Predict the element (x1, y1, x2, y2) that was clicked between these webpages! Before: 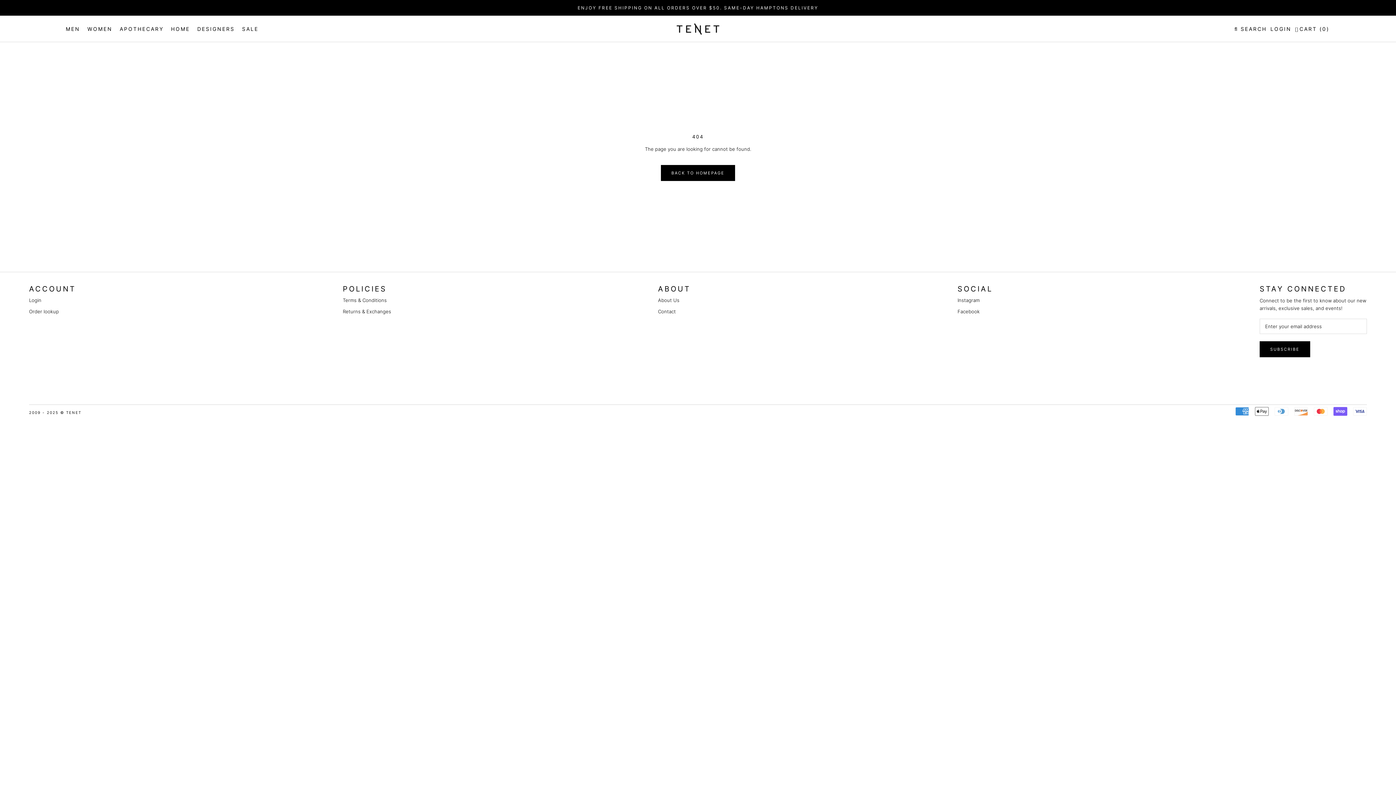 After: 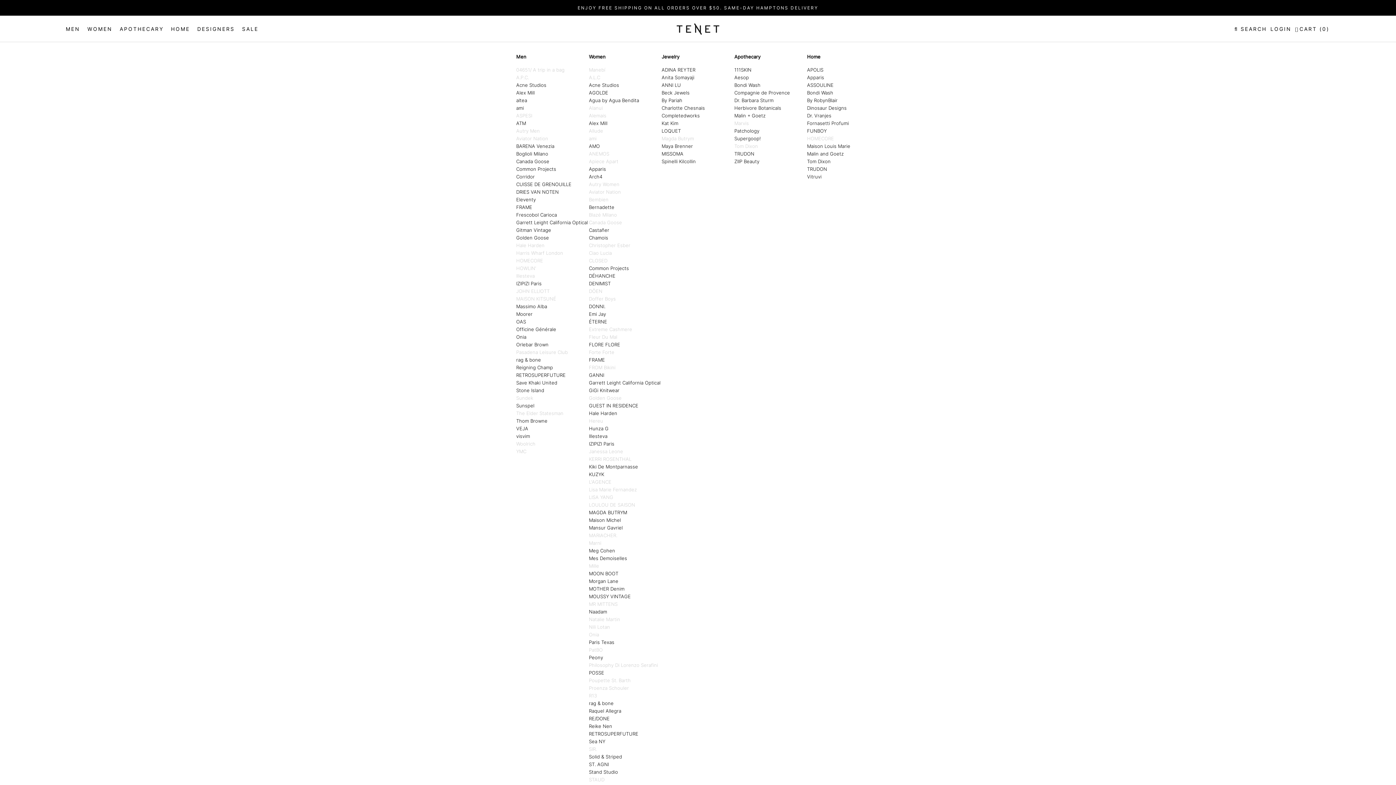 Action: label: DESIGNERS
DESIGNERS bbox: (197, 25, 234, 32)